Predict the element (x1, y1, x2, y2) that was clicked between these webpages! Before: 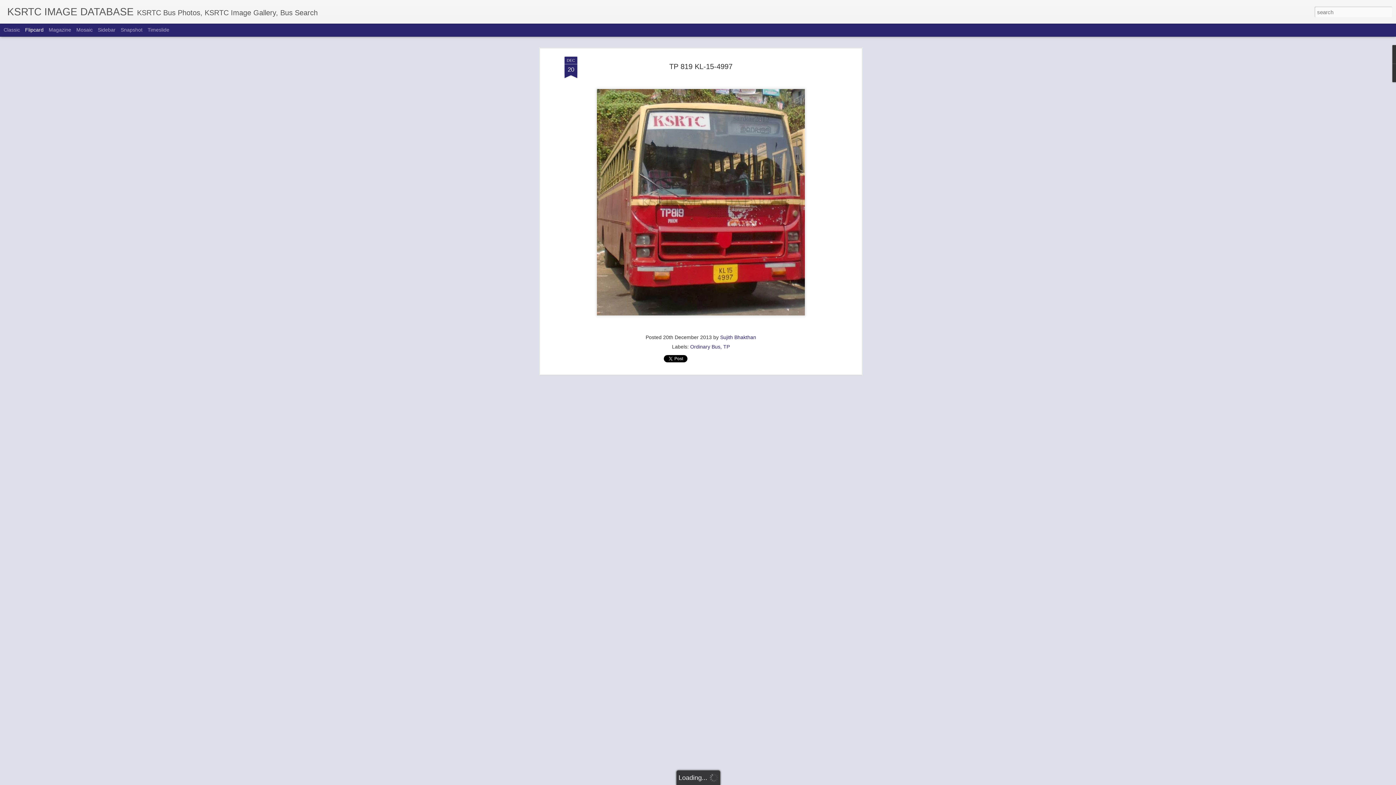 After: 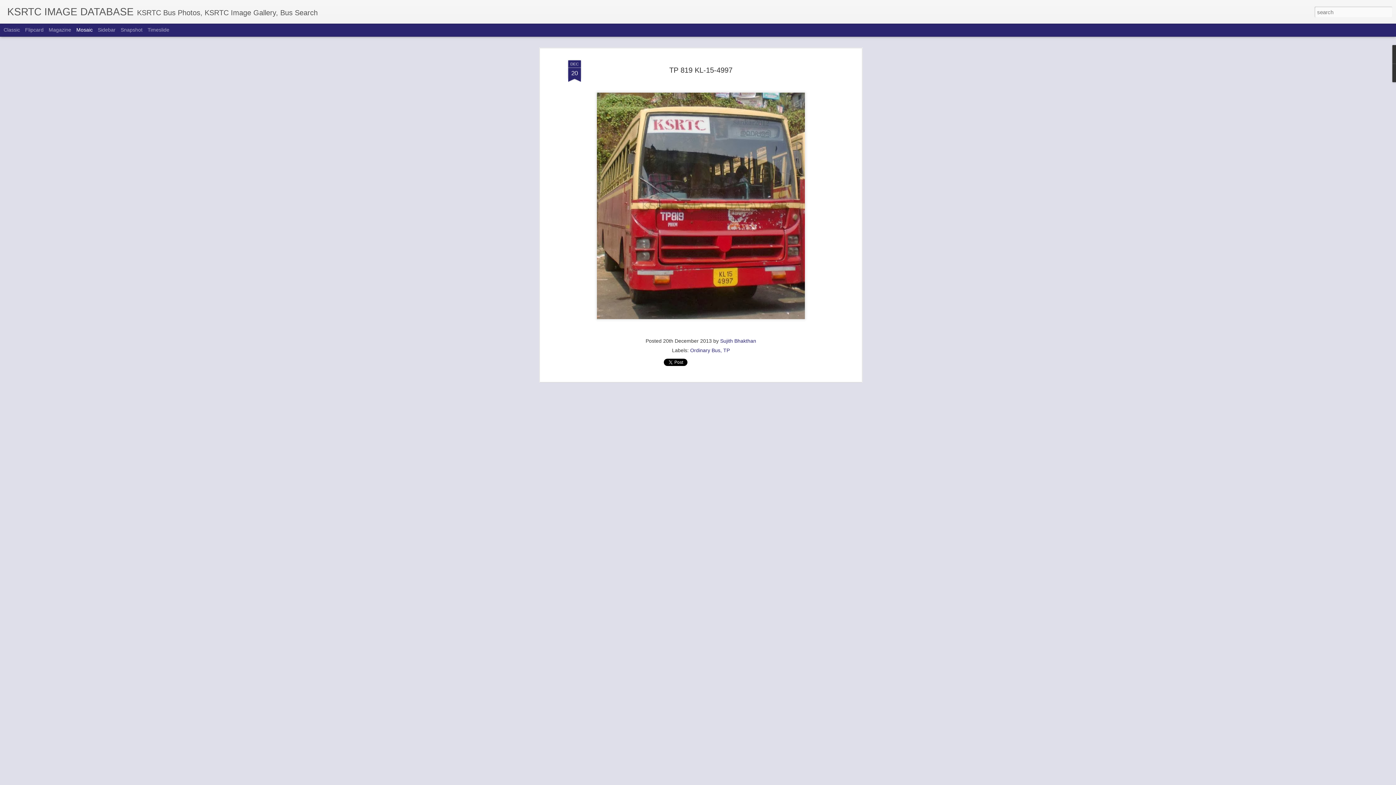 Action: bbox: (76, 26, 92, 32) label: Mosaic